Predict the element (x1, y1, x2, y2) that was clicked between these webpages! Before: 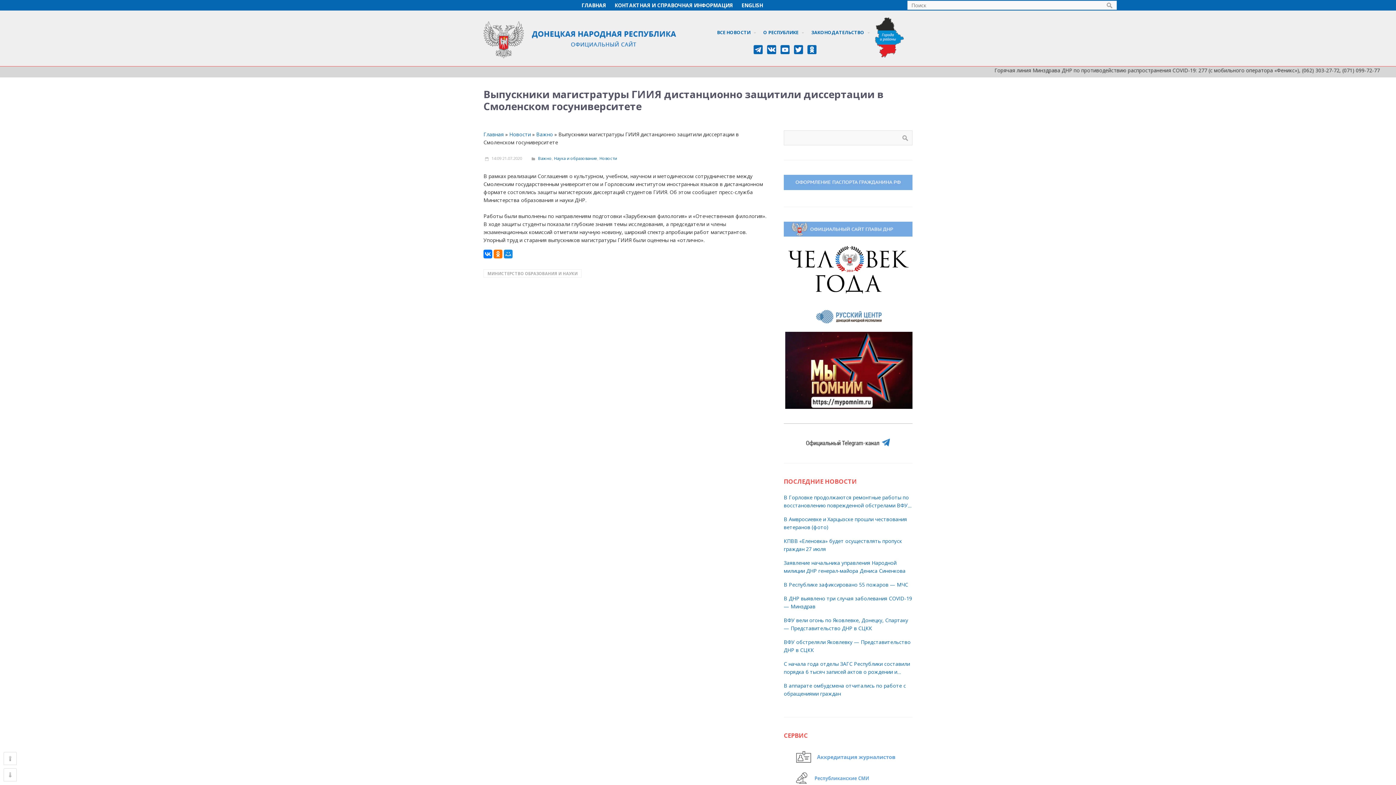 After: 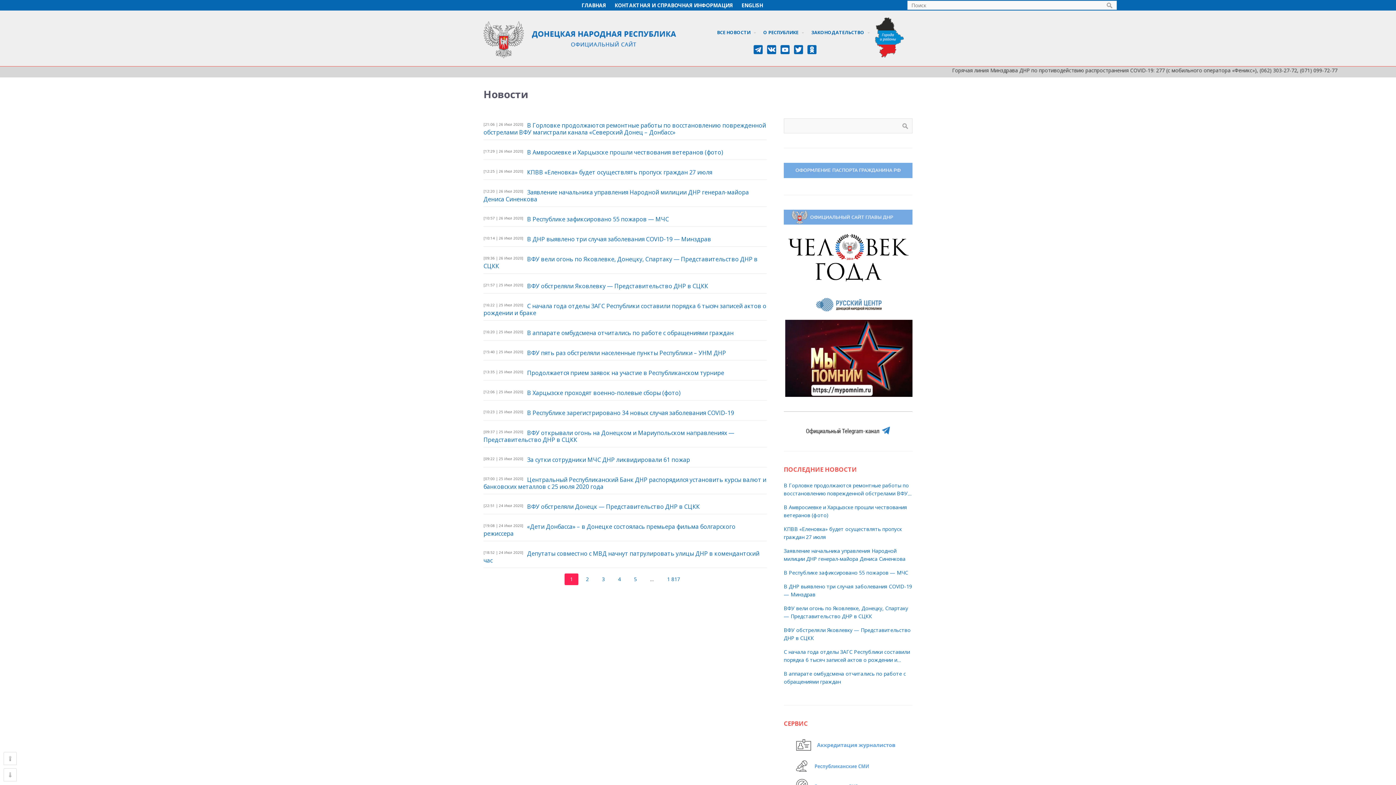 Action: label: ВСЕ НОВОСТИ bbox: (713, 25, 759, 39)